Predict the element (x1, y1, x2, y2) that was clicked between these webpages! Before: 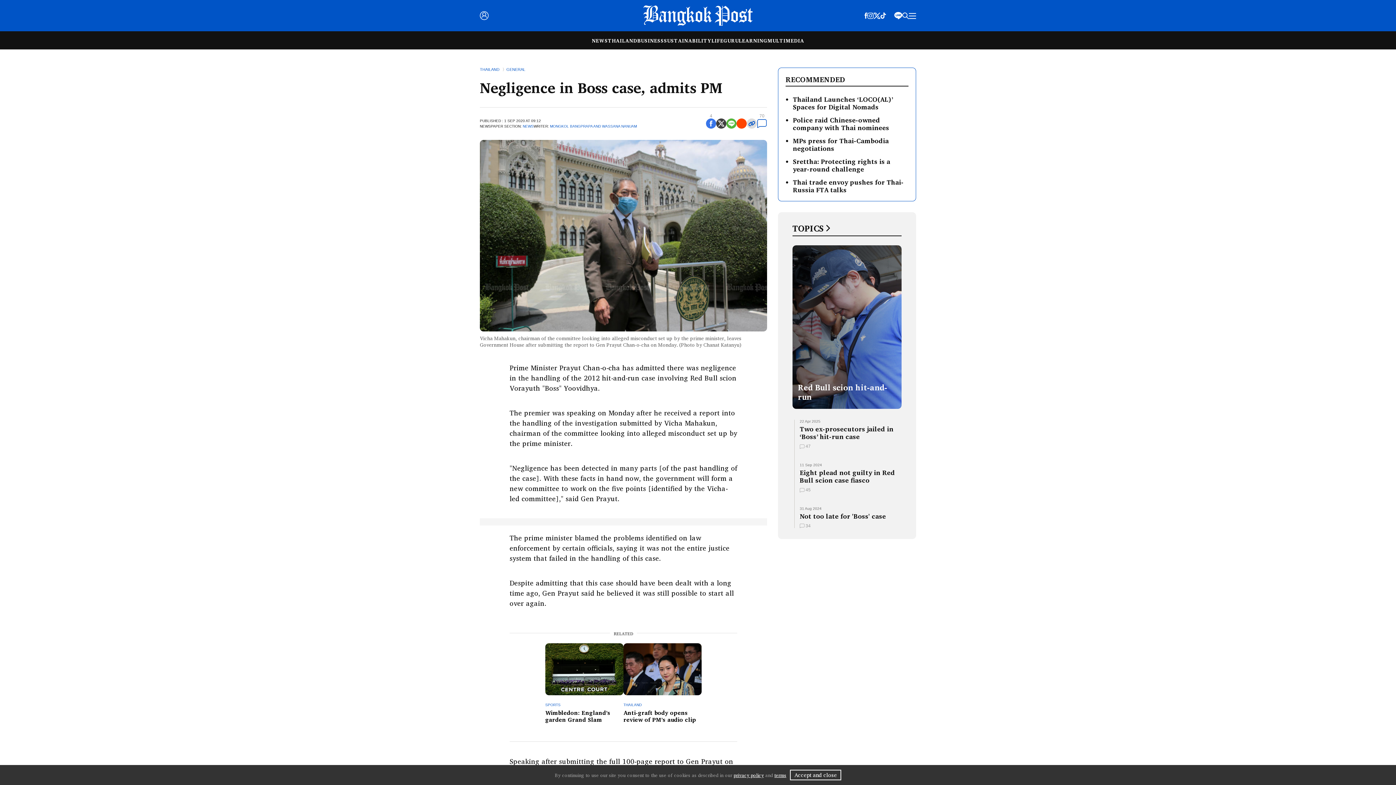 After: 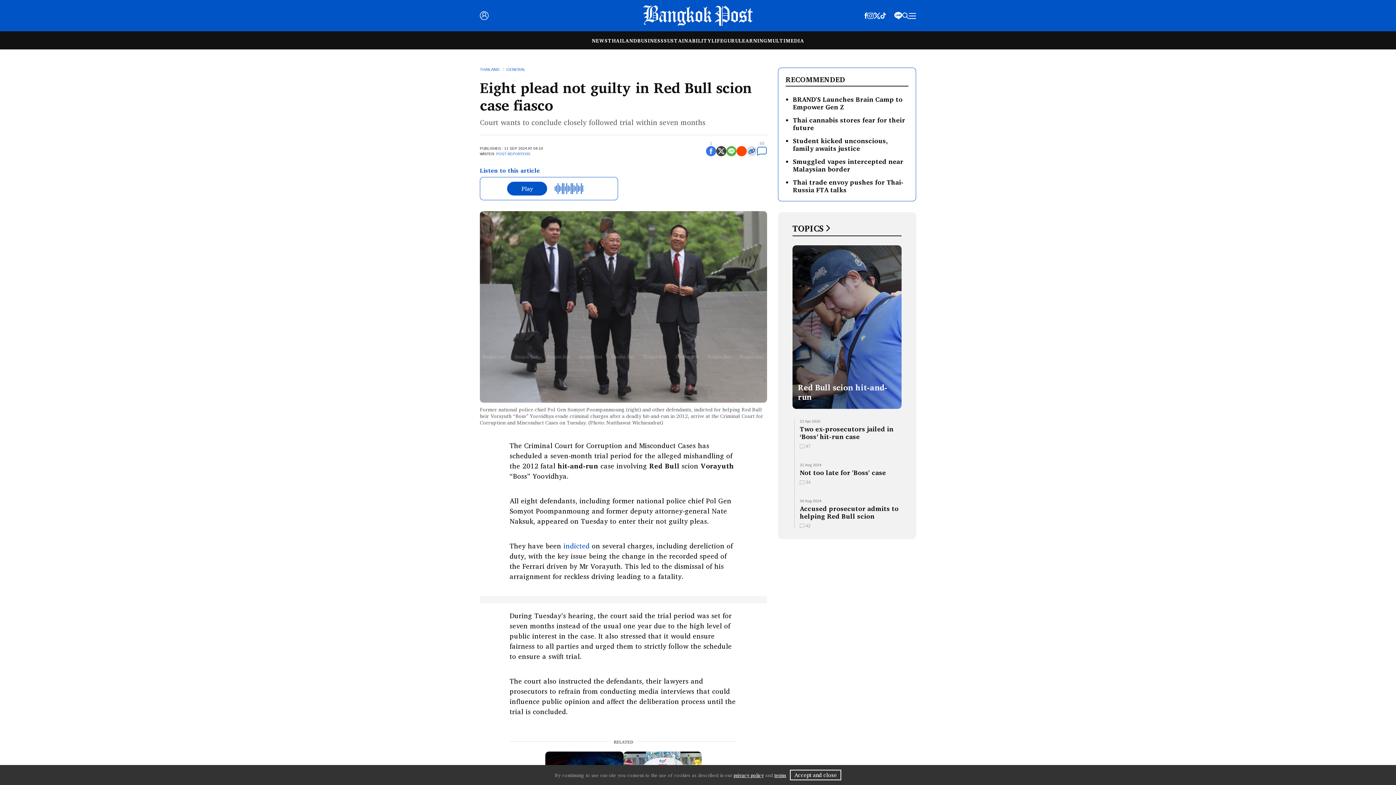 Action: label: Eight plead not guilty in Red Bull scion case fiasco bbox: (800, 467, 895, 485)